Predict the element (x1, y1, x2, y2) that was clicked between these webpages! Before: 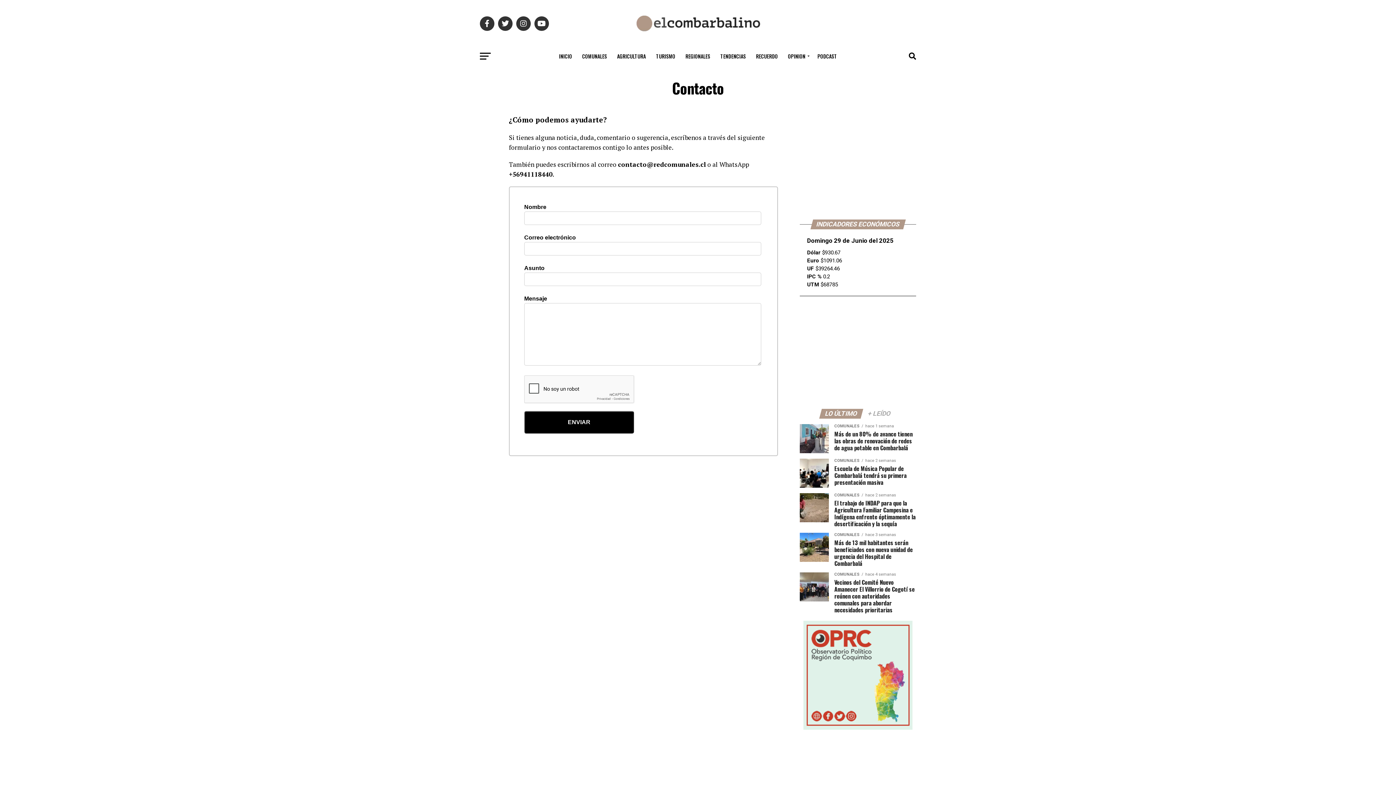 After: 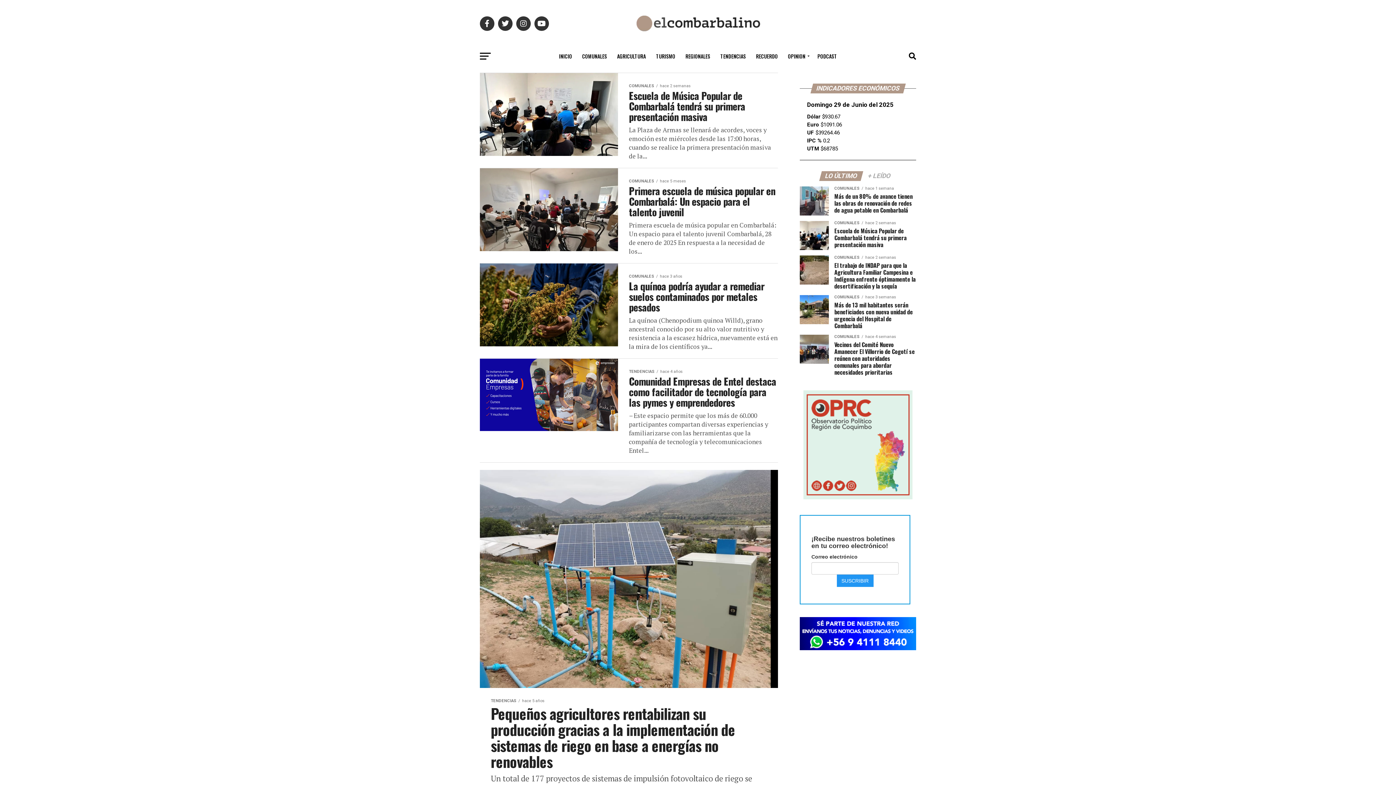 Action: label: TENDENCIAS bbox: (716, 47, 750, 65)